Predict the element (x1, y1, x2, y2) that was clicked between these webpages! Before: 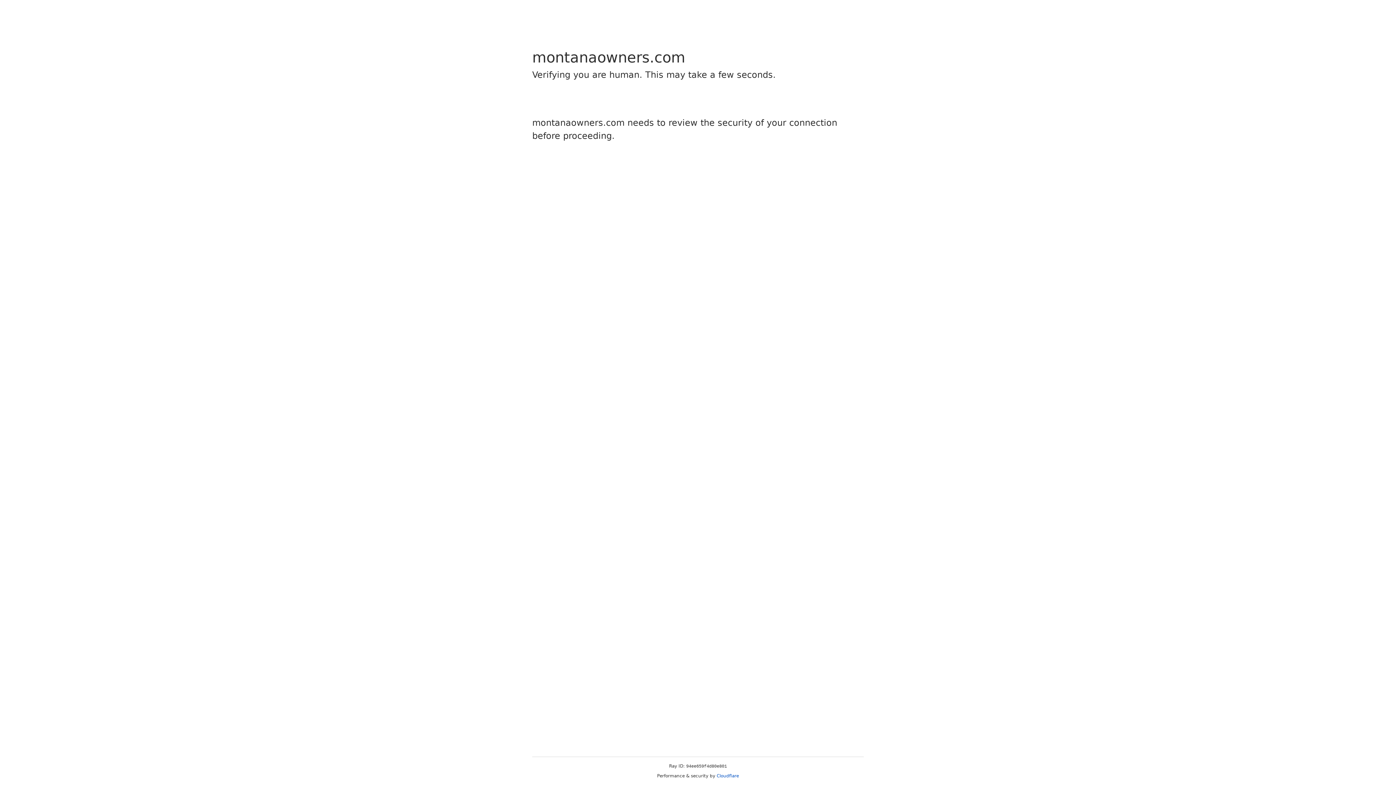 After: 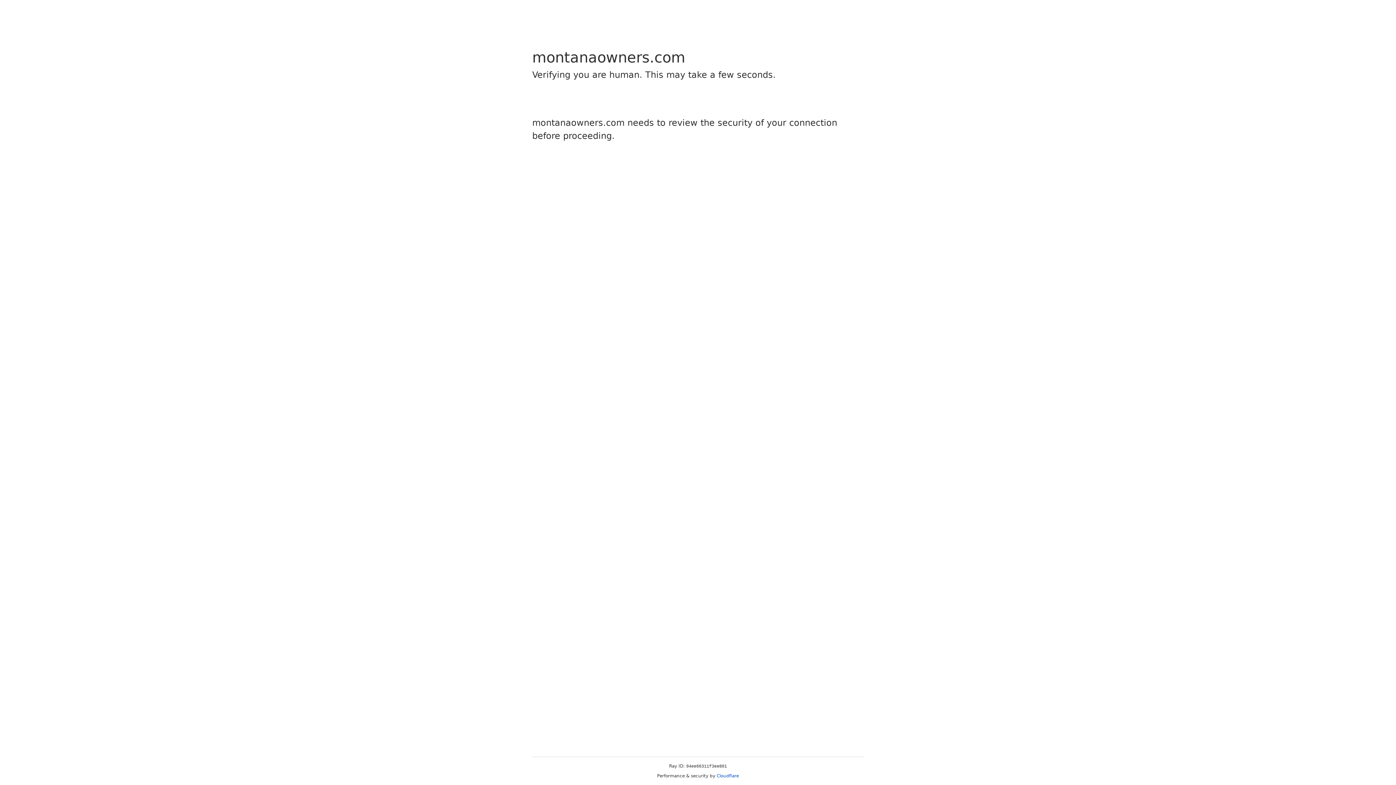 Action: label: Cloudflare bbox: (716, 773, 739, 778)